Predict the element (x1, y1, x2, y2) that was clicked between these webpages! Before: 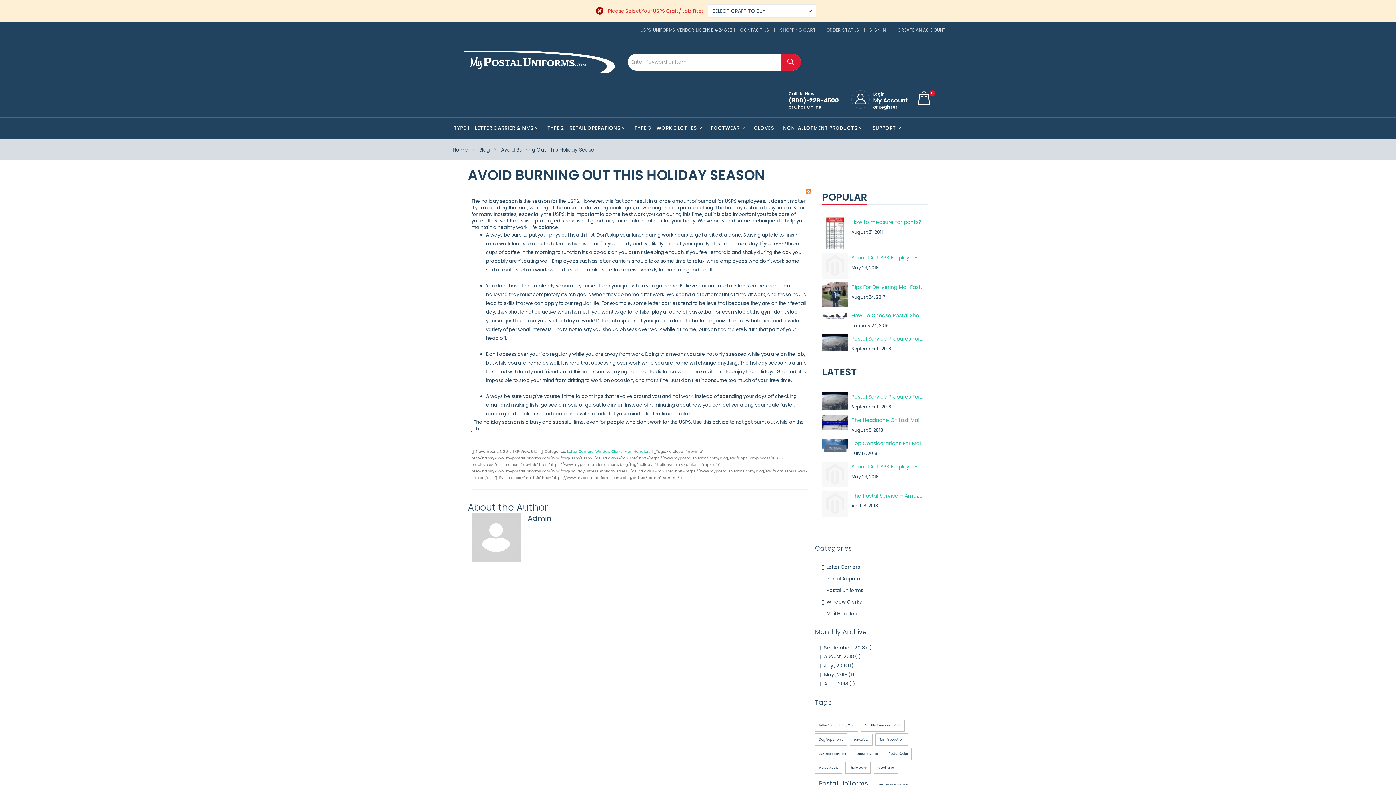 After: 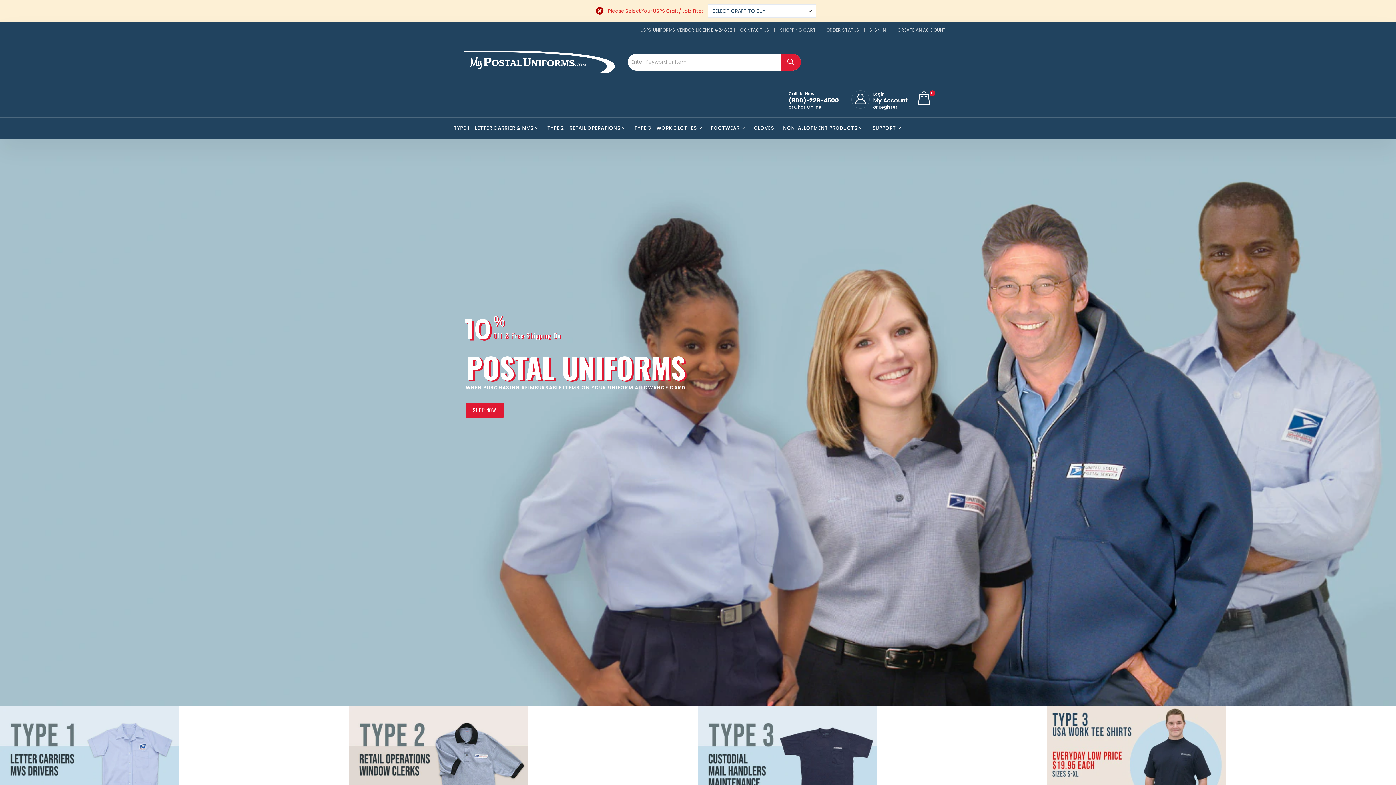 Action: bbox: (464, 48, 619, 72)